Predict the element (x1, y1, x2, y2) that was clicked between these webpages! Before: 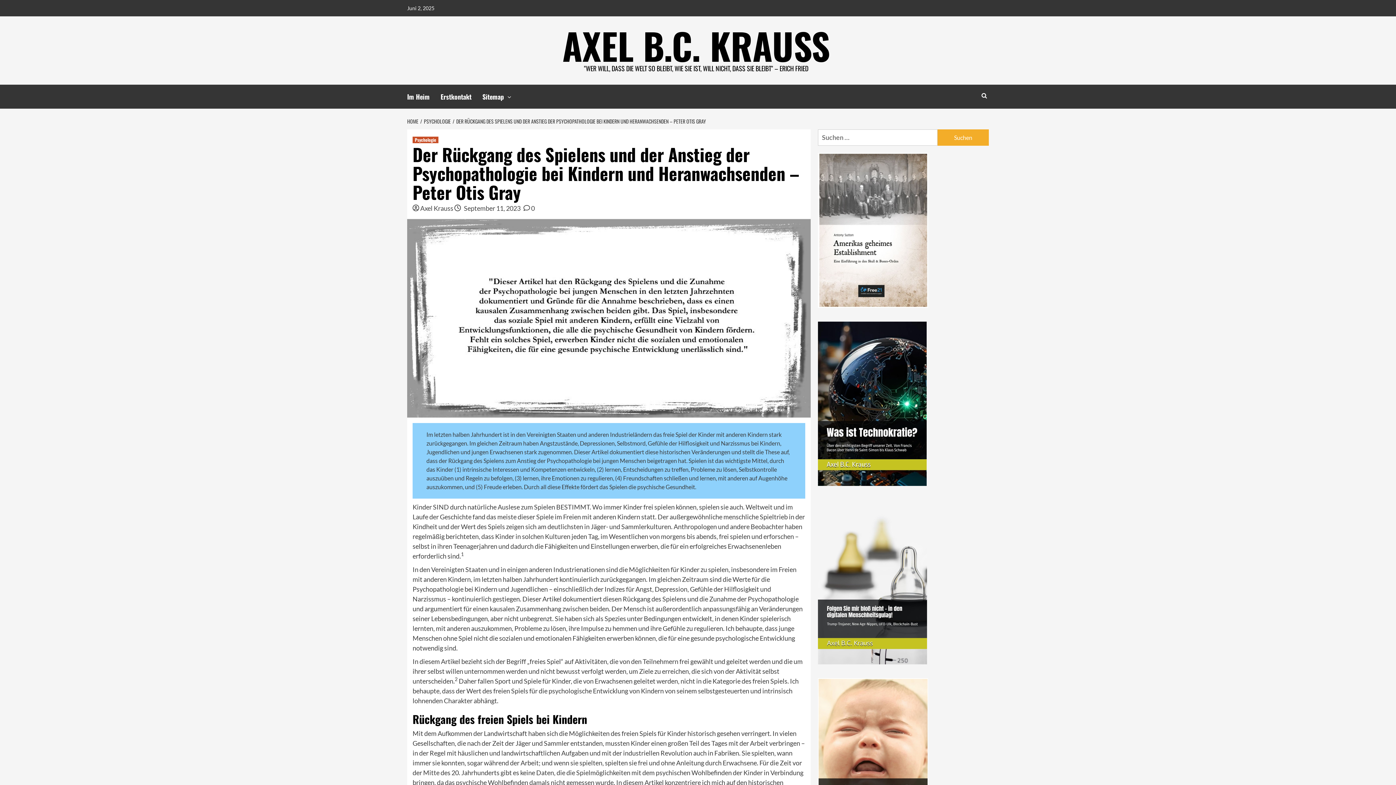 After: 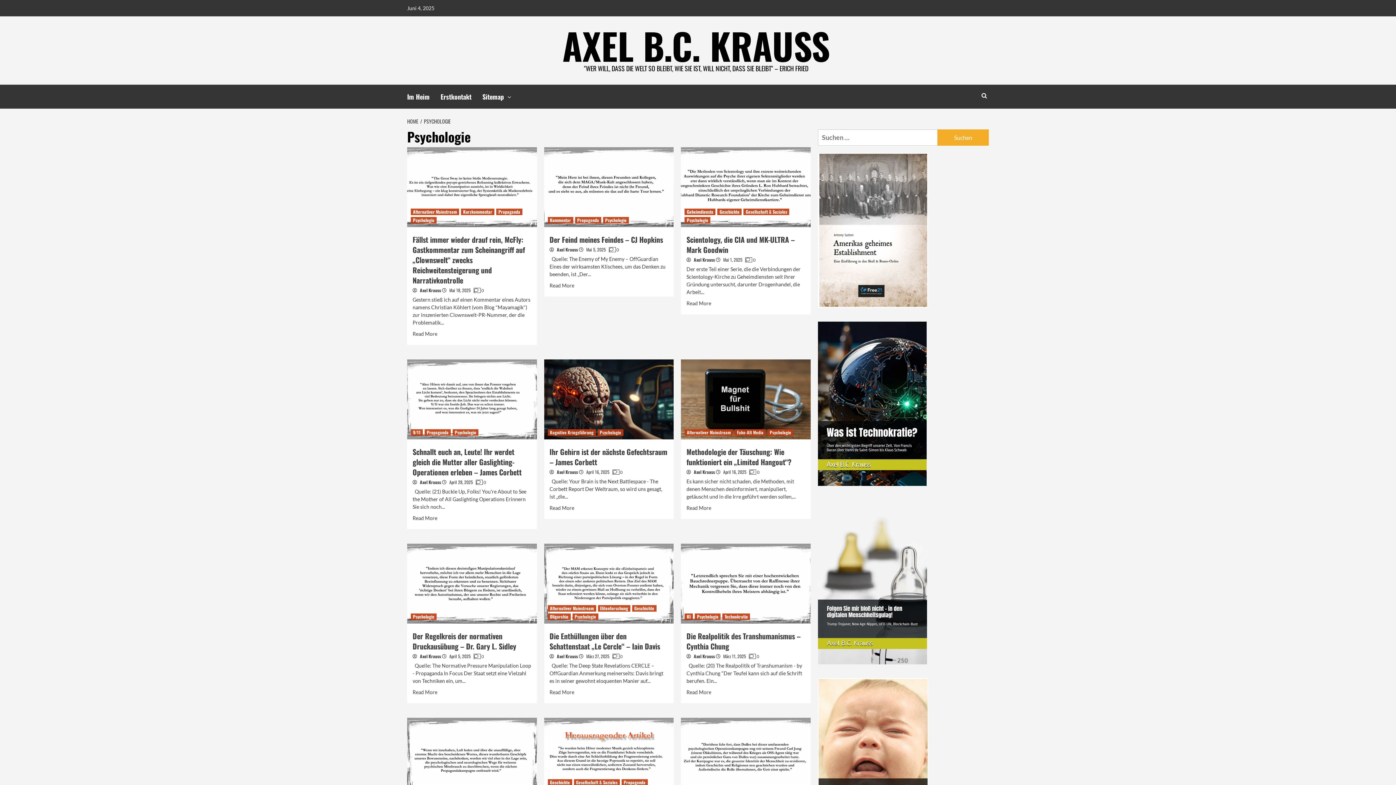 Action: bbox: (420, 117, 452, 125) label: PSYCHOLOGIE